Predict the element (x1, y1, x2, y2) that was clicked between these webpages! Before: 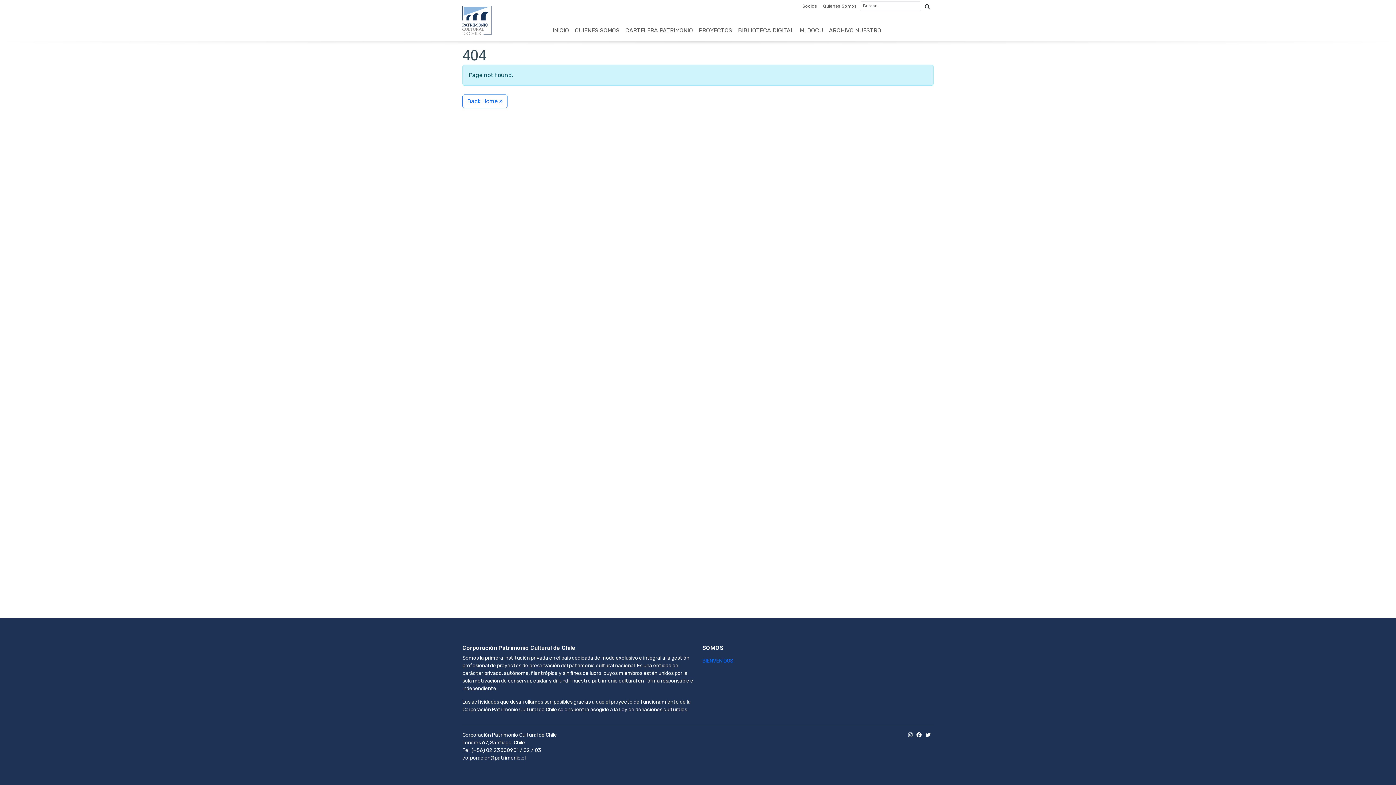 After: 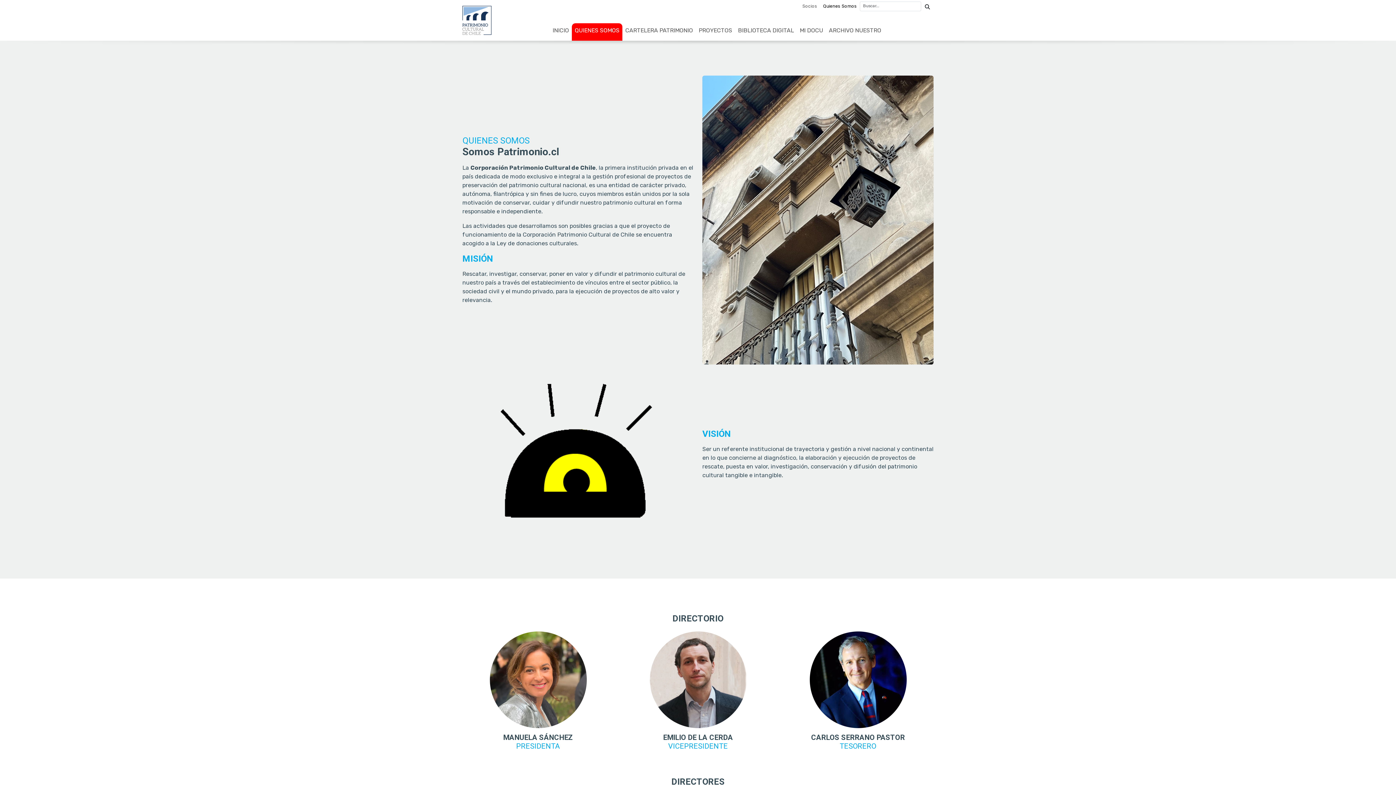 Action: bbox: (820, 0, 860, 12) label: Quienes Somos